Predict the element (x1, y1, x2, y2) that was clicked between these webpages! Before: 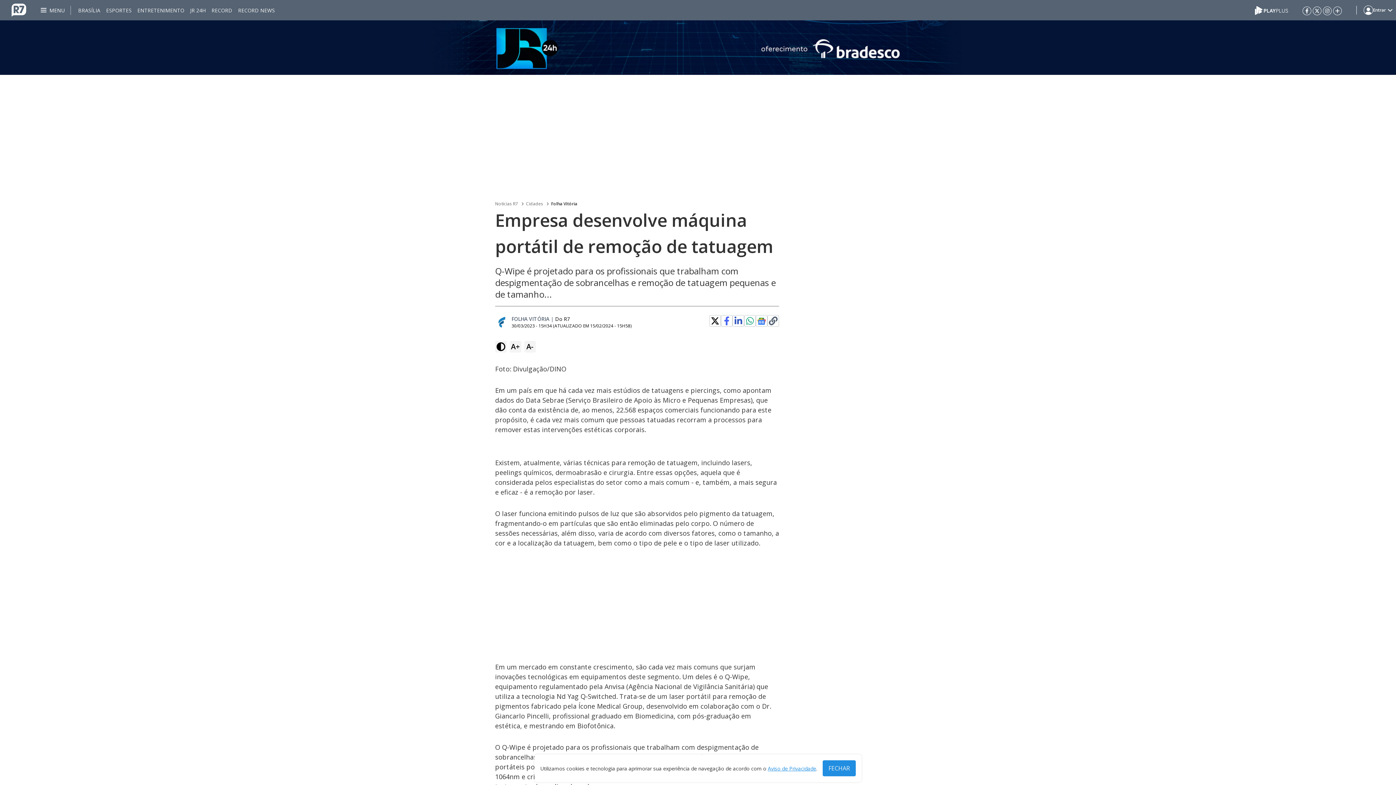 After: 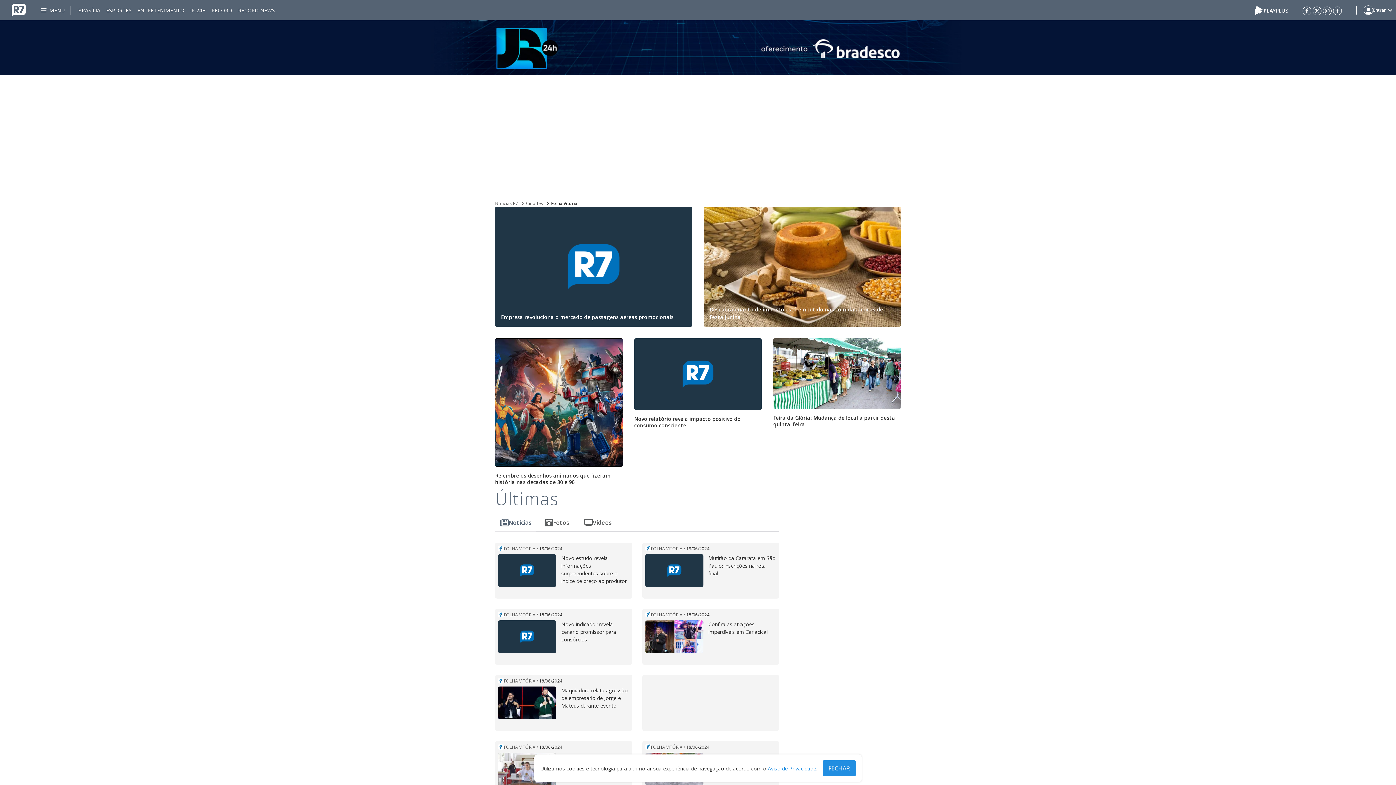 Action: bbox: (511, 315, 549, 322) label: FOLHA VITÓRIA